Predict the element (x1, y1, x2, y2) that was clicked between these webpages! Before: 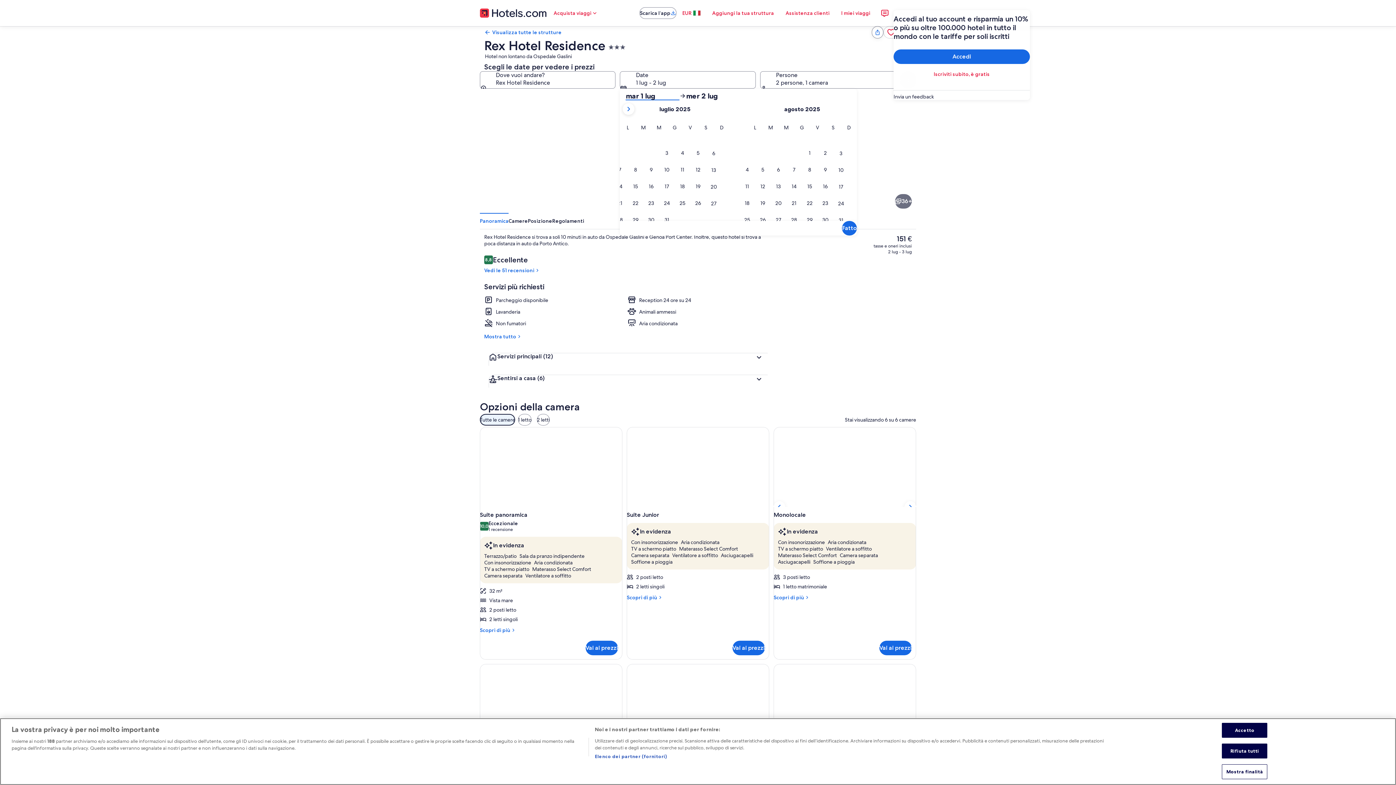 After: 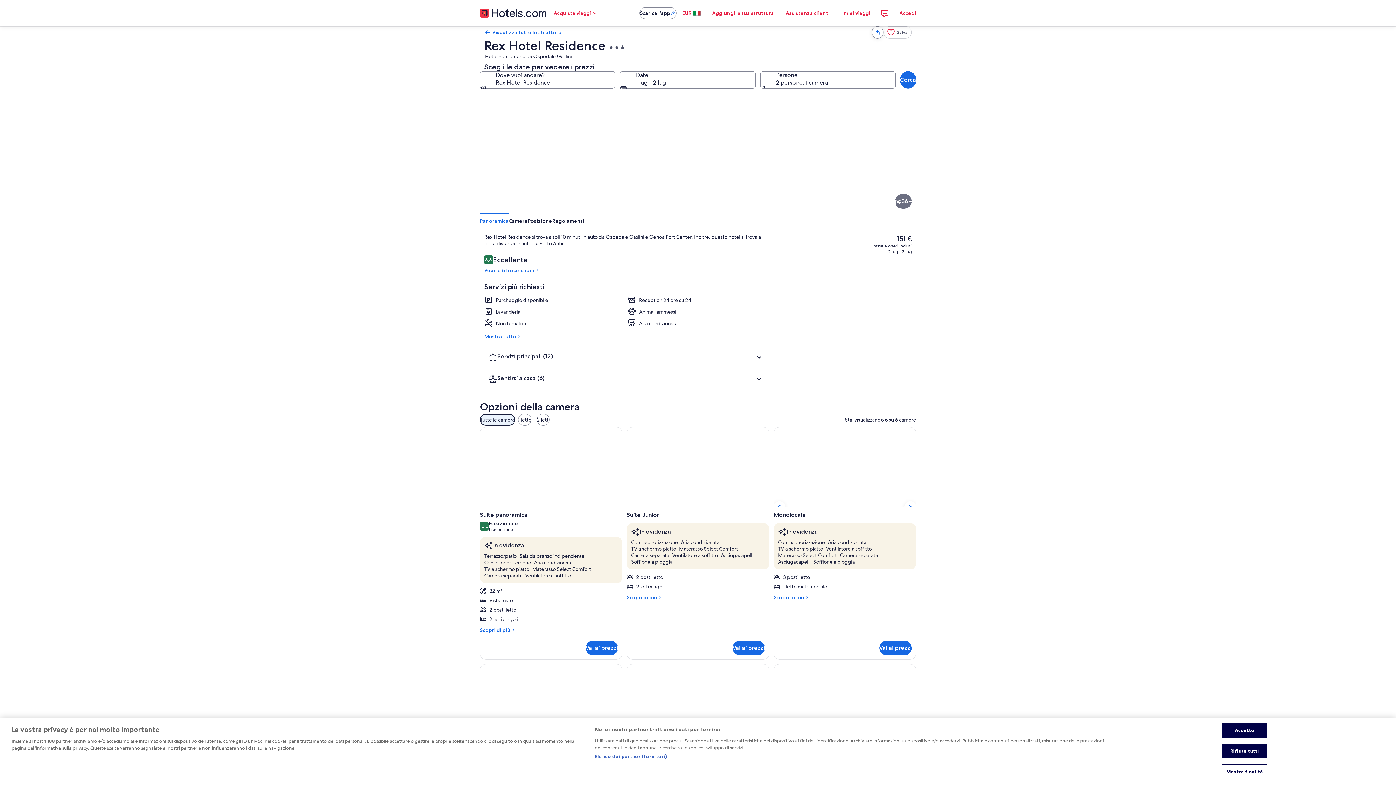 Action: label: Invia un feedback bbox: (893, 93, 1030, 100)